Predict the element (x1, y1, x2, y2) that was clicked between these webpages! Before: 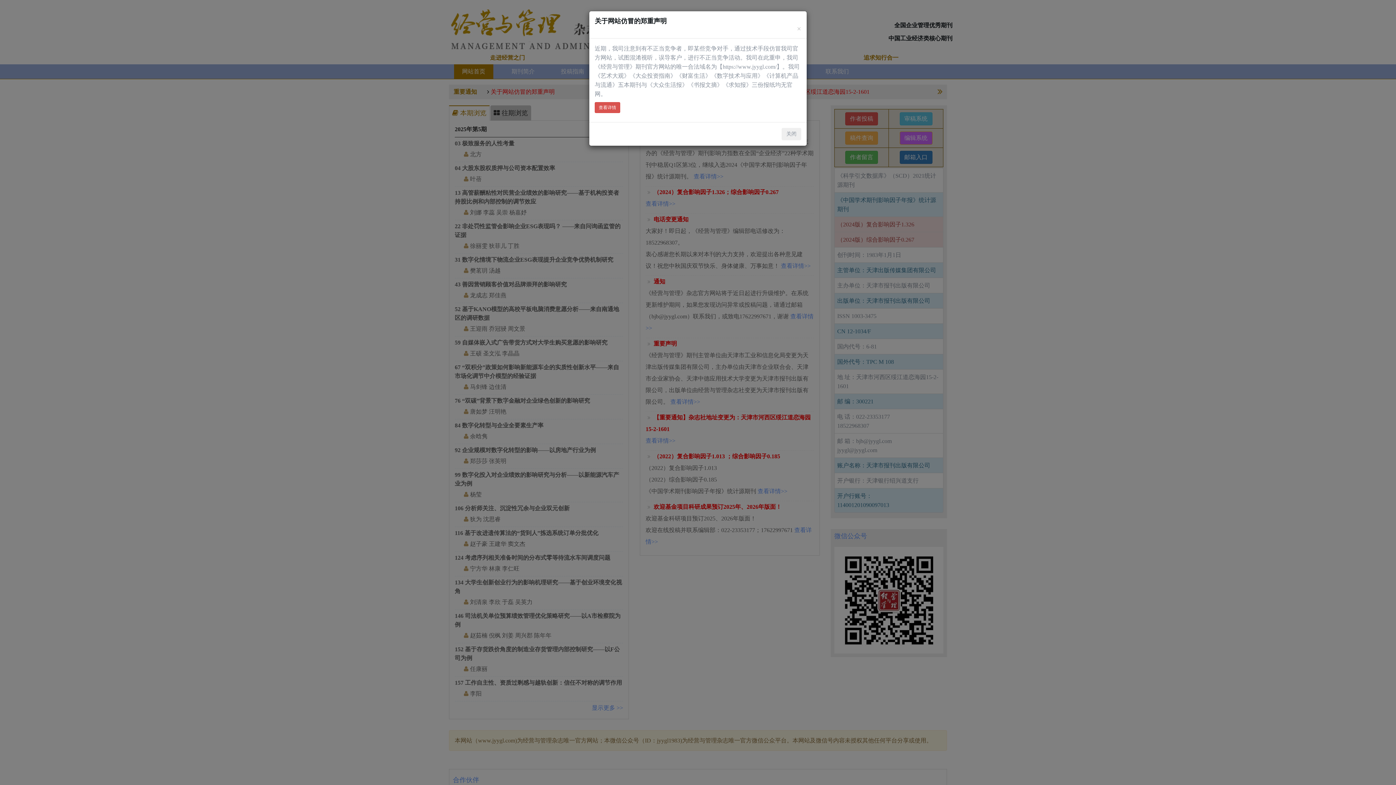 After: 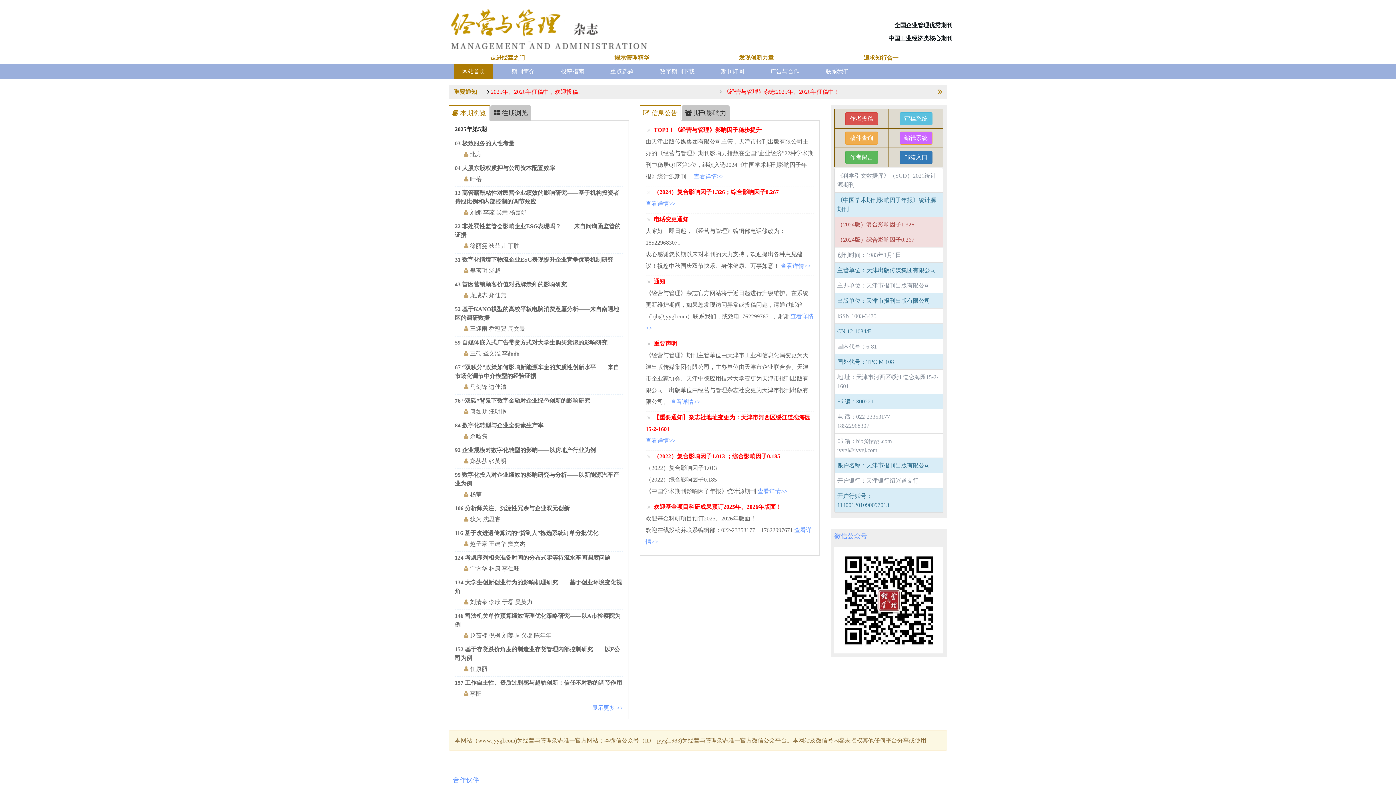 Action: bbox: (781, 128, 801, 140) label: 关闭